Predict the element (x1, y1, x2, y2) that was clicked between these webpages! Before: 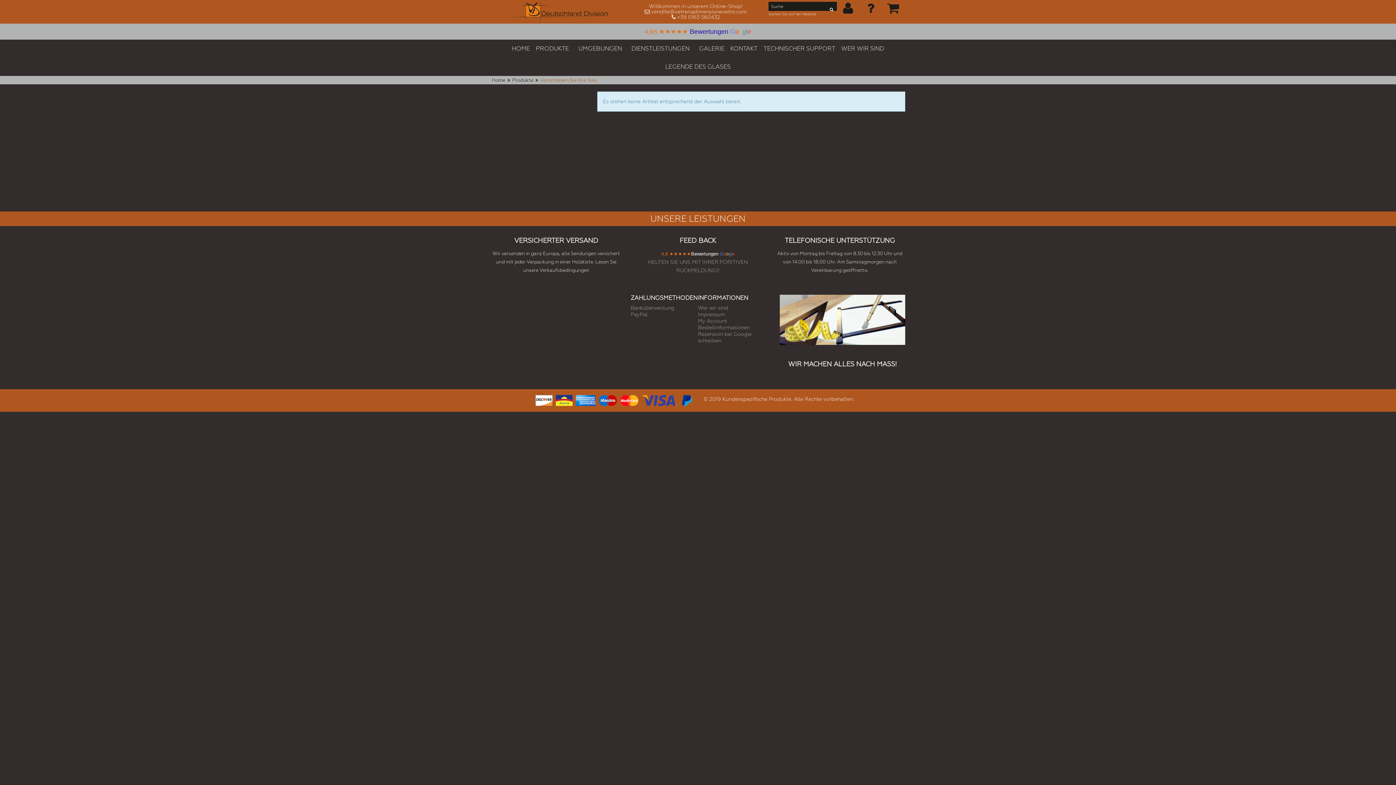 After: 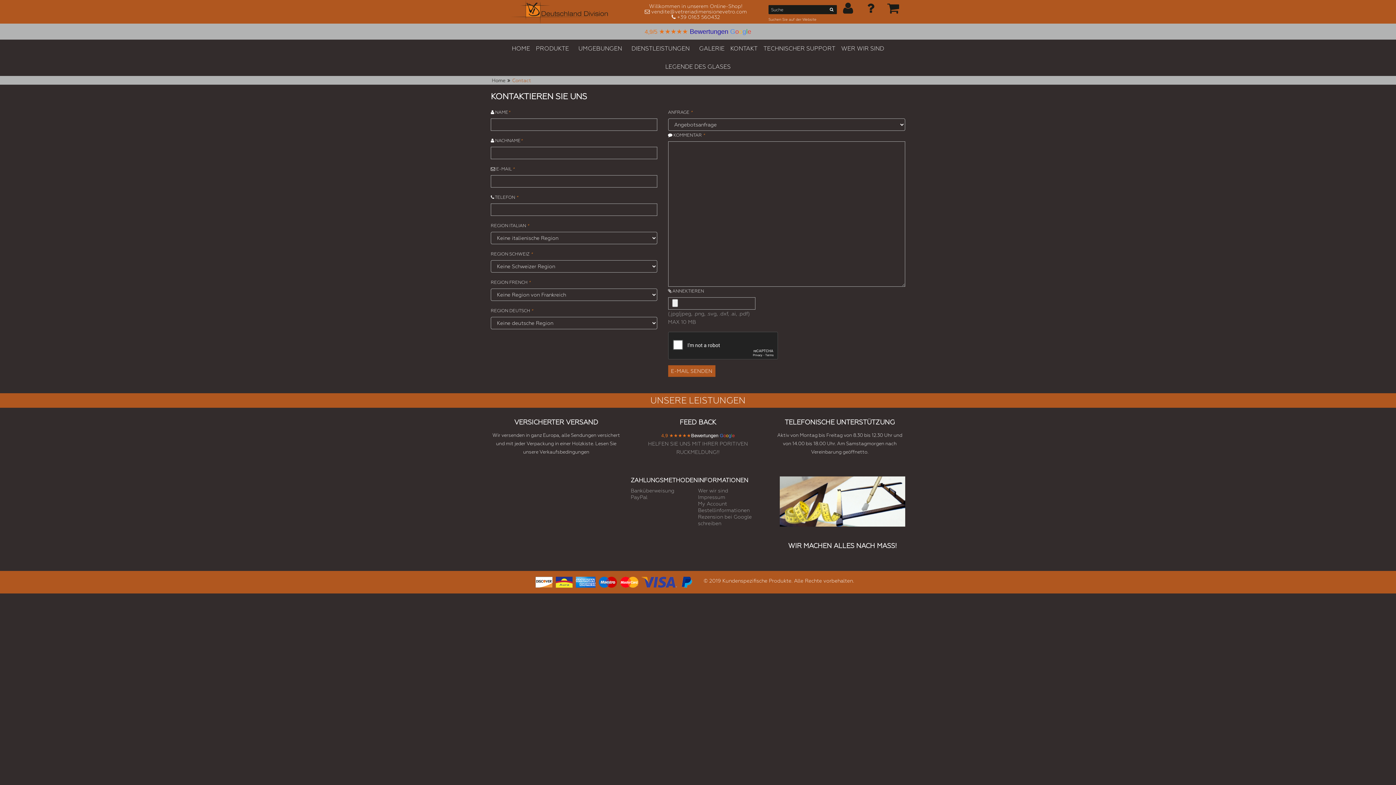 Action: label: KONTAKT bbox: (728, 43, 760, 54)